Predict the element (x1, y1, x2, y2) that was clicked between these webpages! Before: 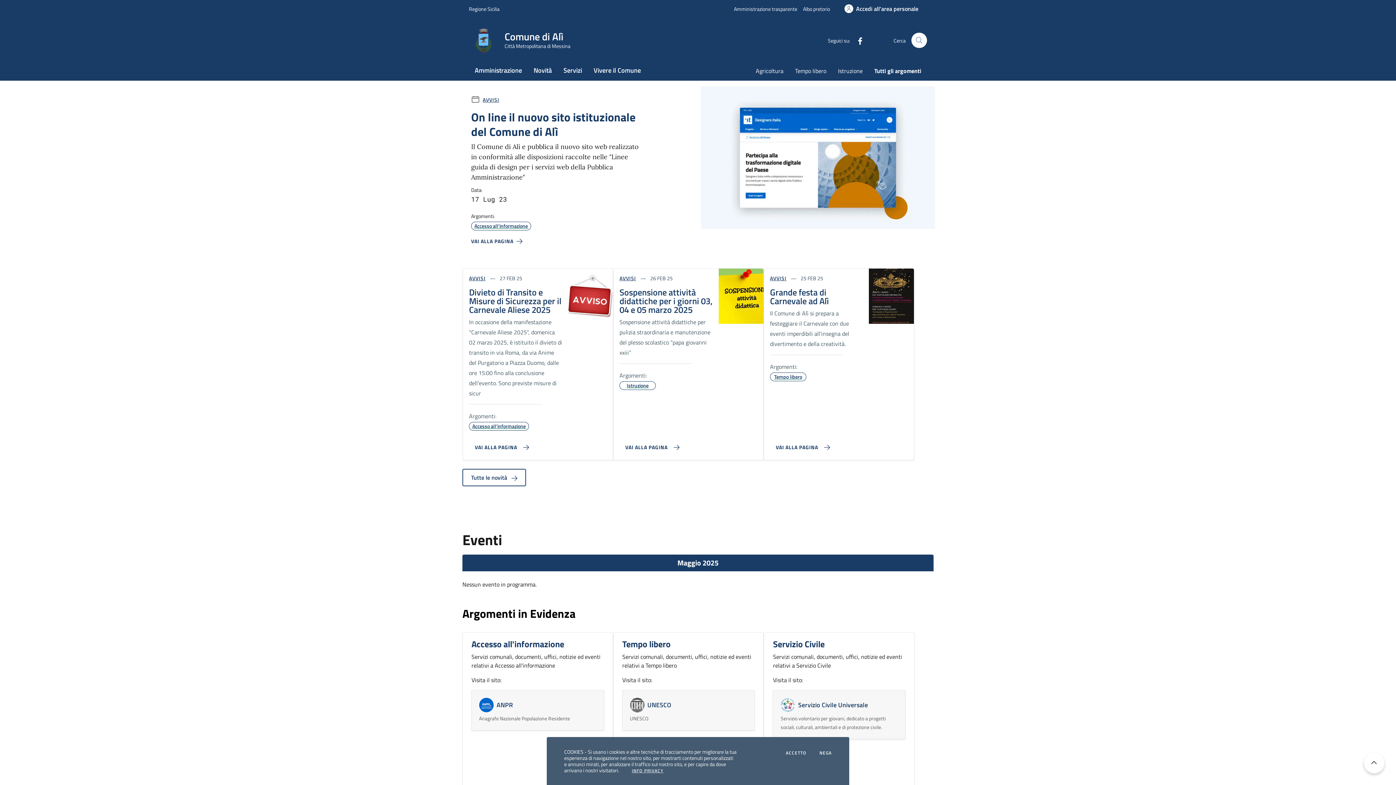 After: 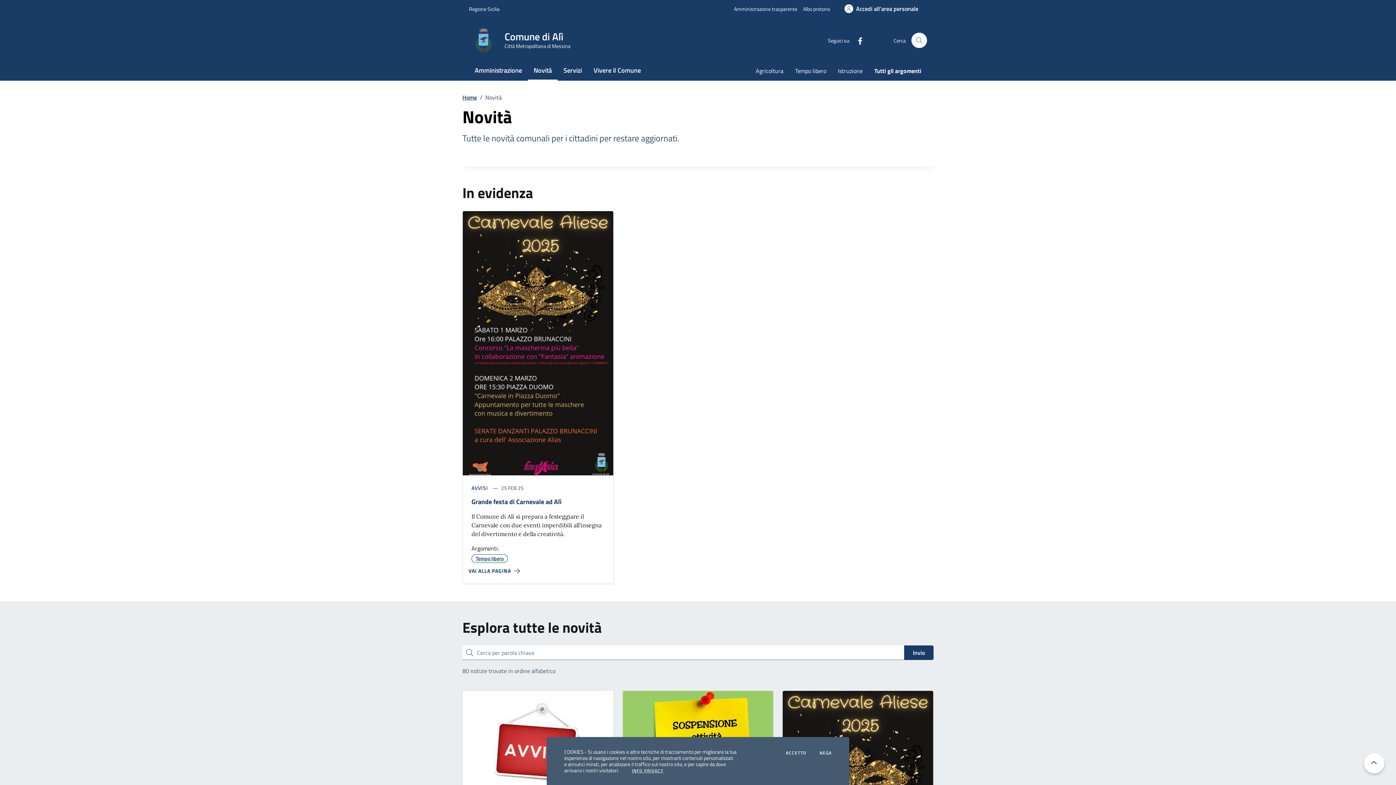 Action: bbox: (458, 469, 938, 492) label: Tutte le novità 